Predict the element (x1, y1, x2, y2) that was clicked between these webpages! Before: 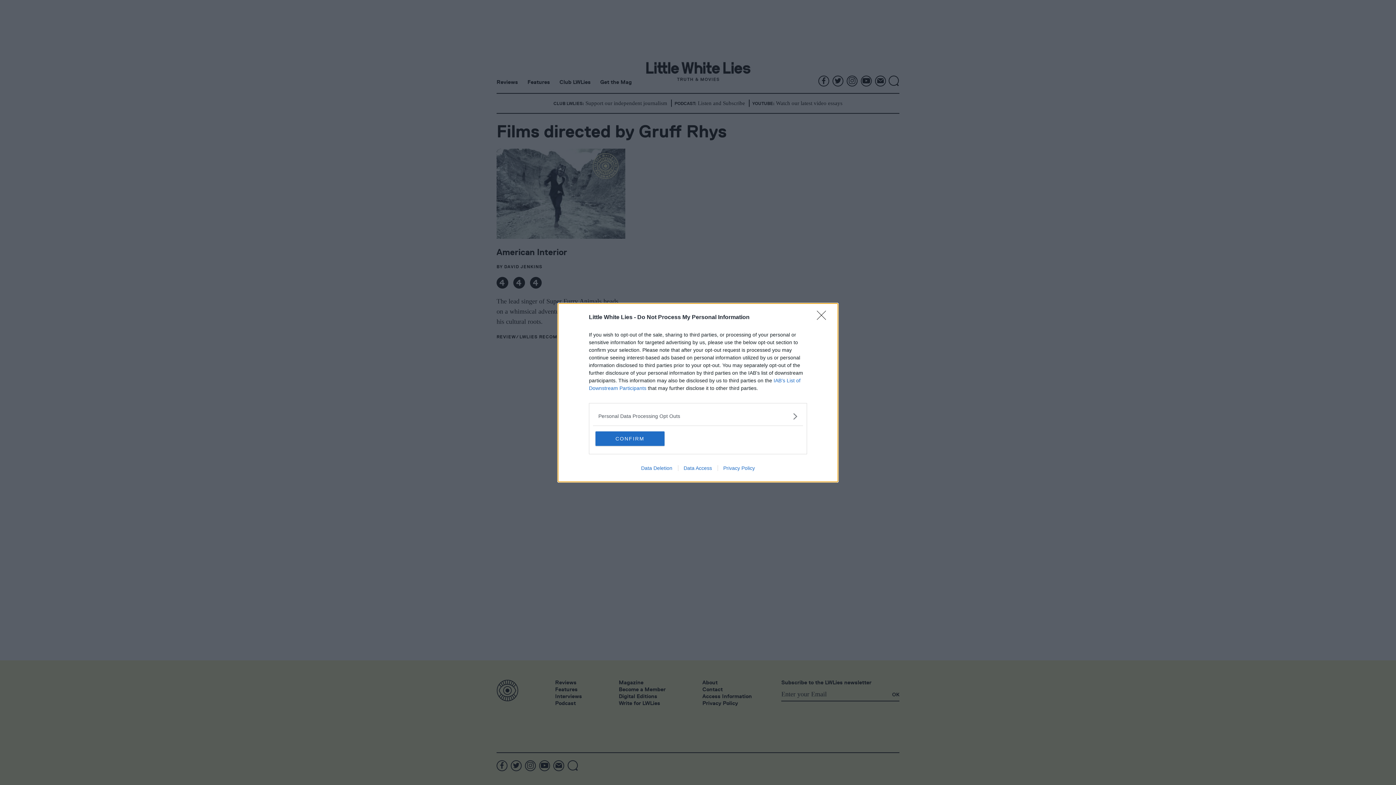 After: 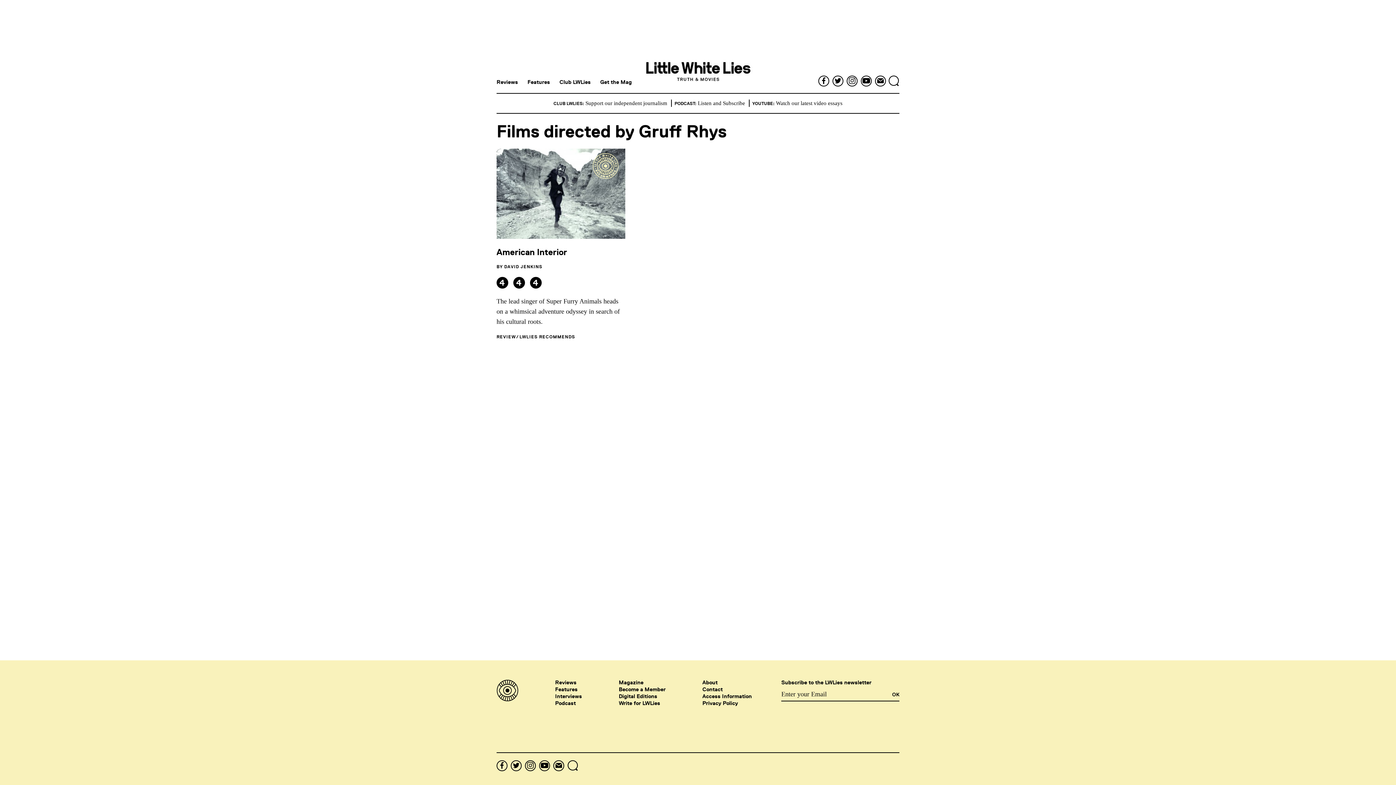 Action: bbox: (595, 431, 664, 446) label: CONFIRM